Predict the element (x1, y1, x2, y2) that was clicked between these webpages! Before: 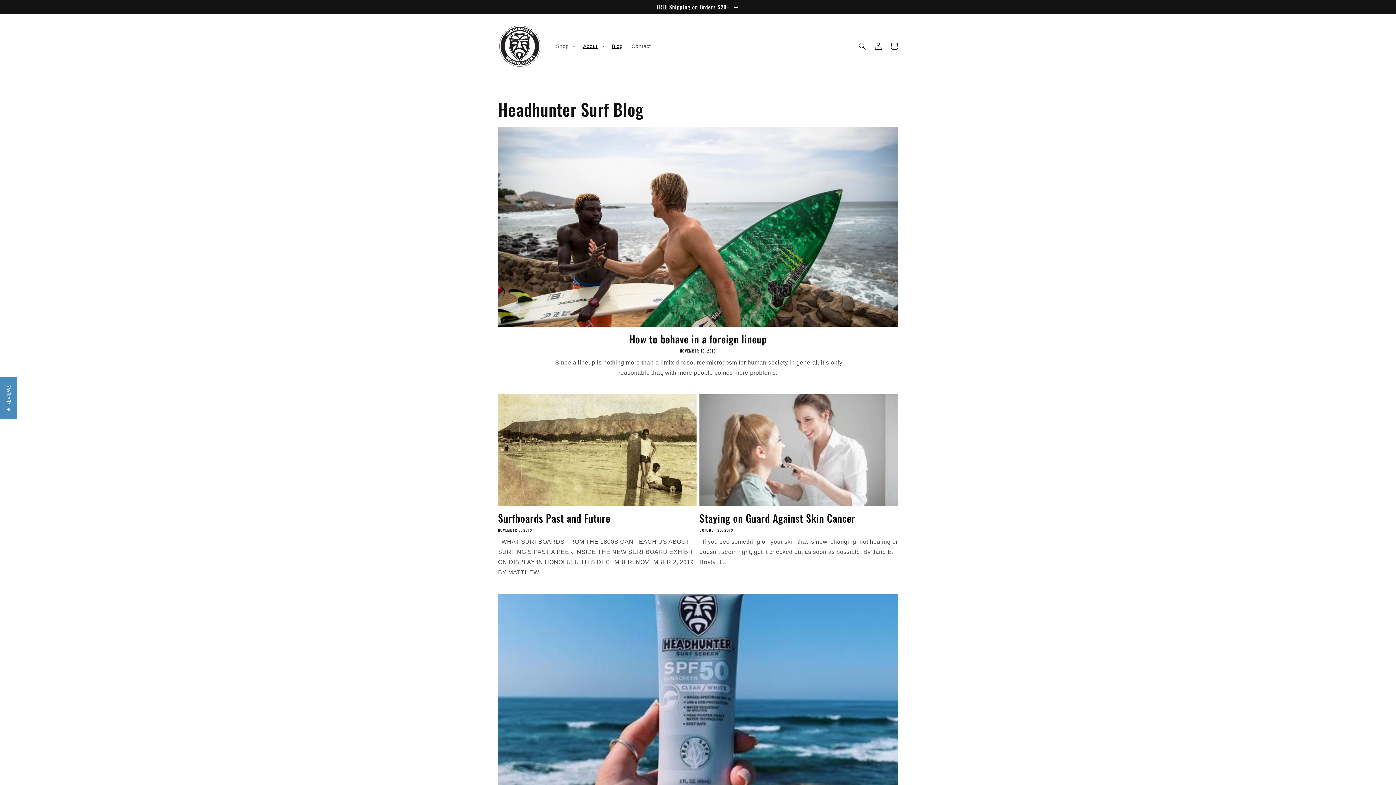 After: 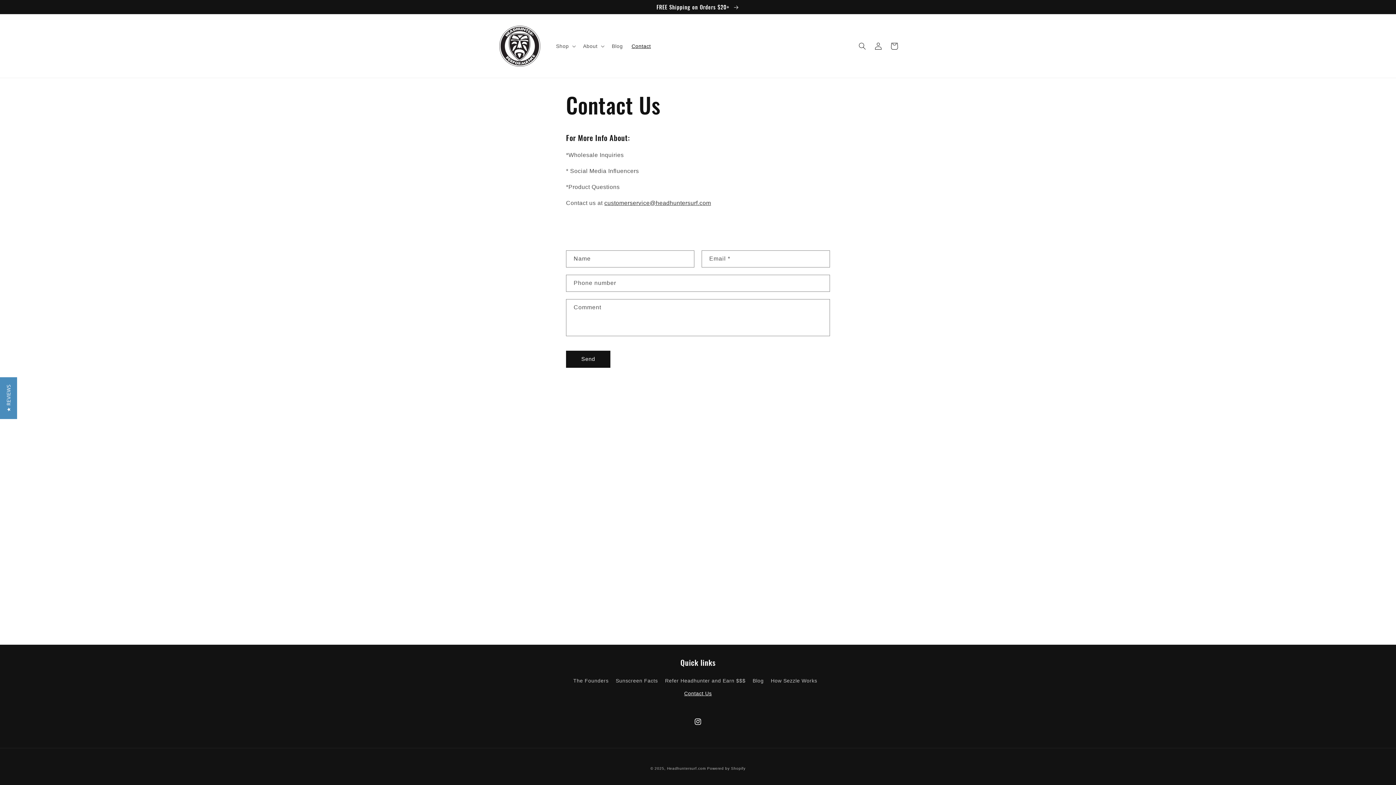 Action: bbox: (627, 38, 655, 53) label: Contact